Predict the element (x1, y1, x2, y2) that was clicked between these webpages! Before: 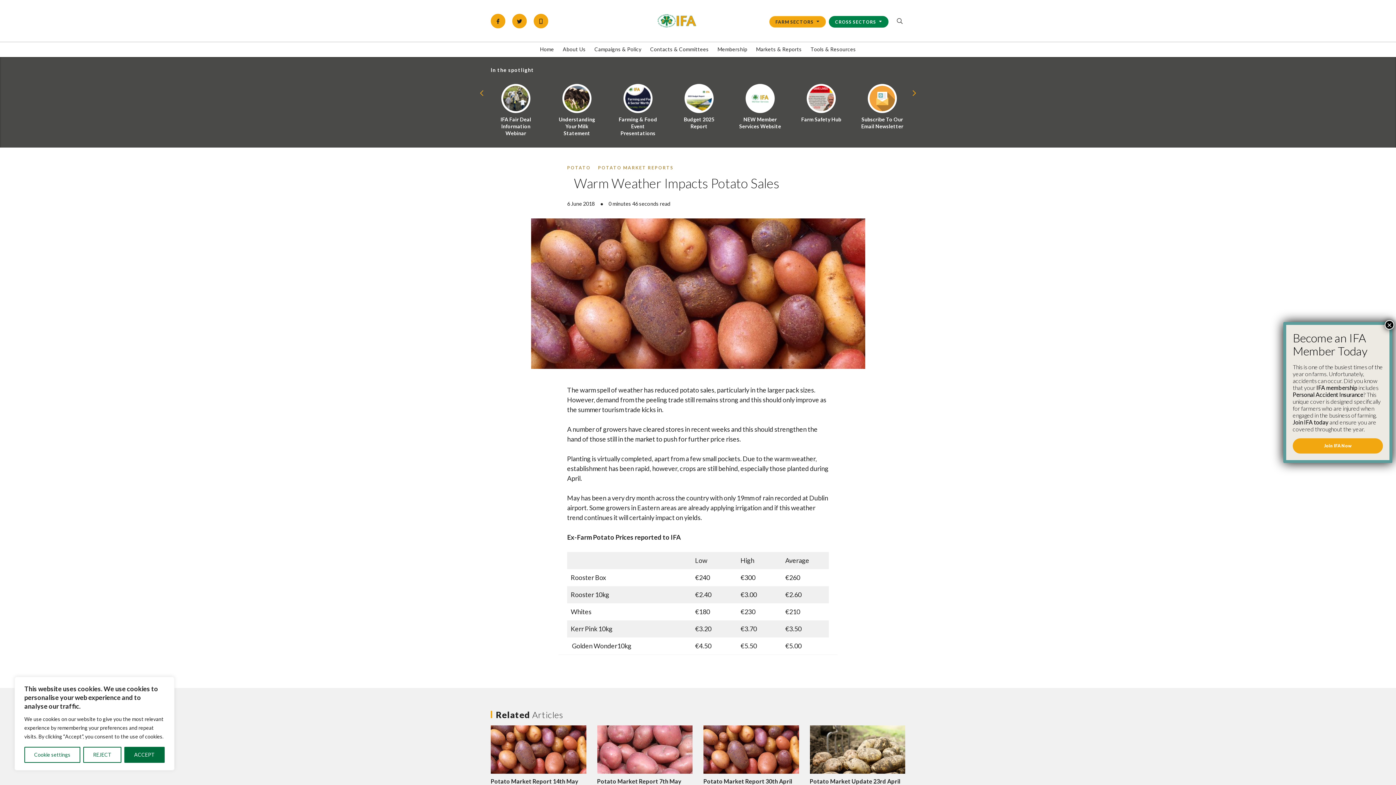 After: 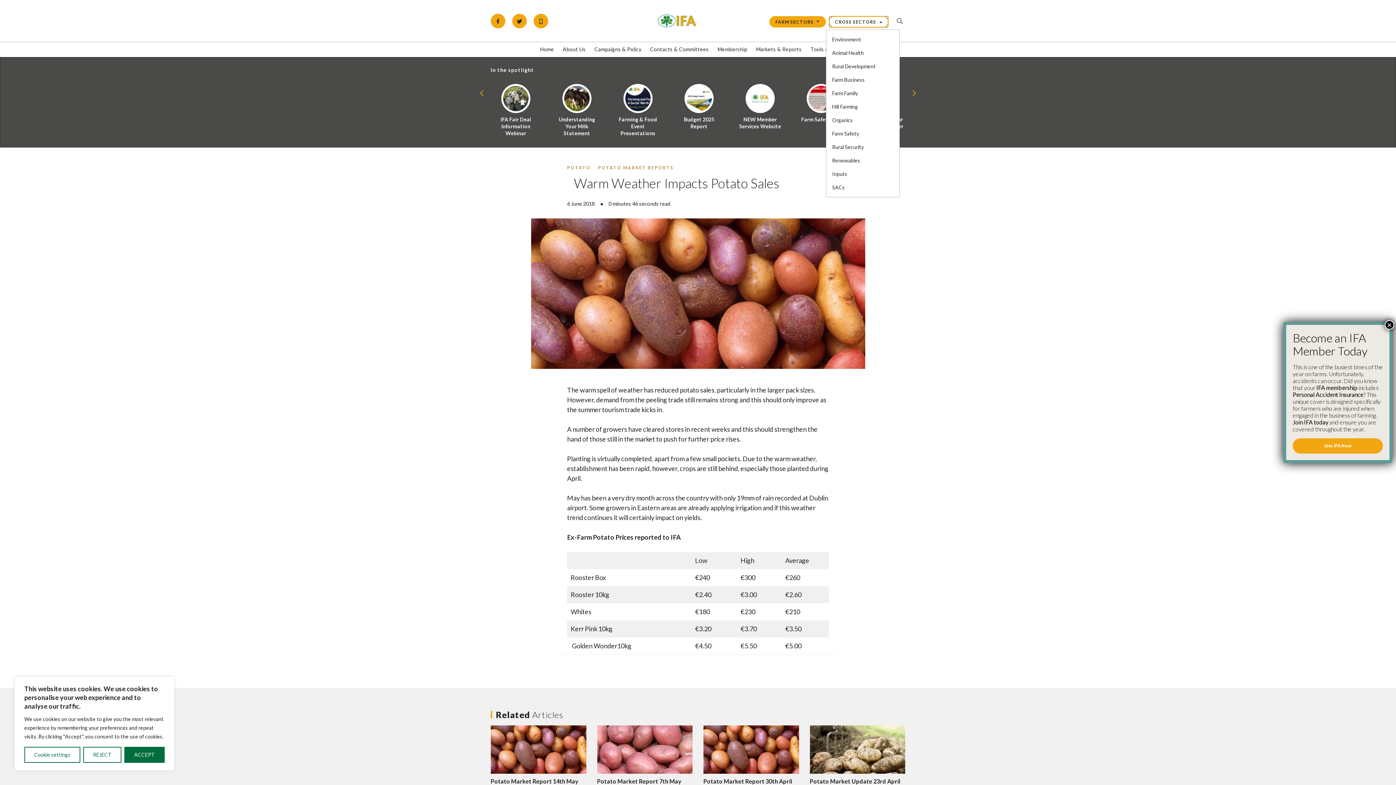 Action: label: CROSS SECTORS bbox: (829, 16, 888, 27)